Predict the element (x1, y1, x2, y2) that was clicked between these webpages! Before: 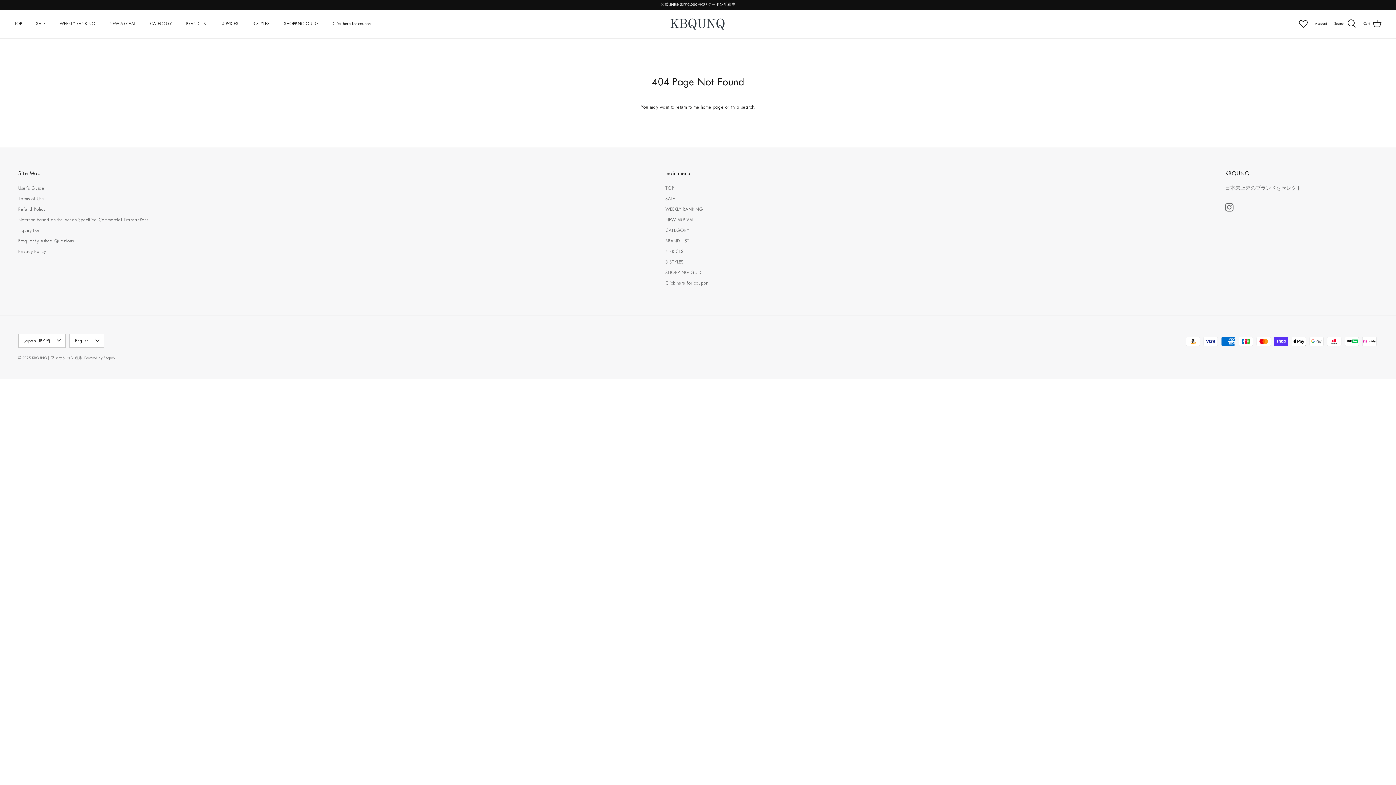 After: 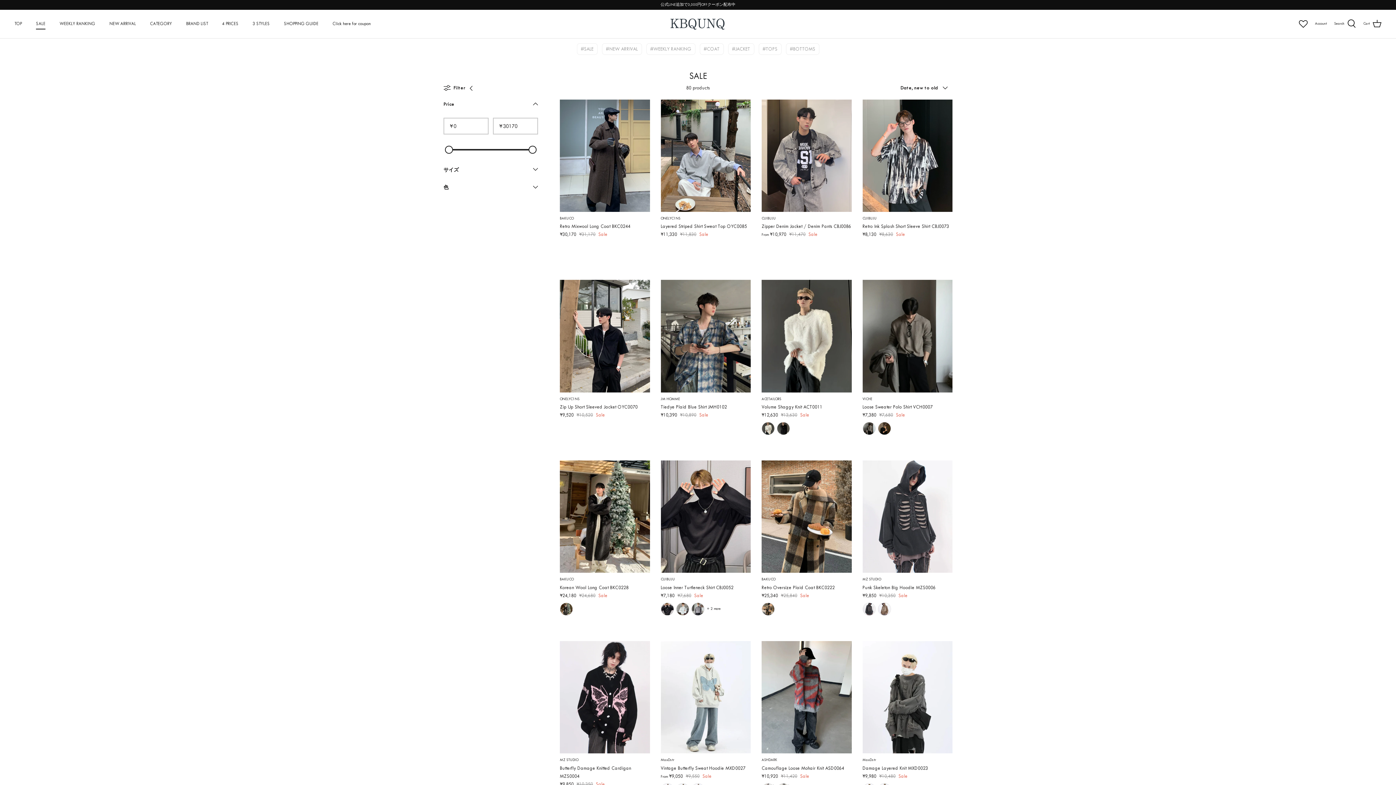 Action: bbox: (29, 12, 52, 35) label: SALE